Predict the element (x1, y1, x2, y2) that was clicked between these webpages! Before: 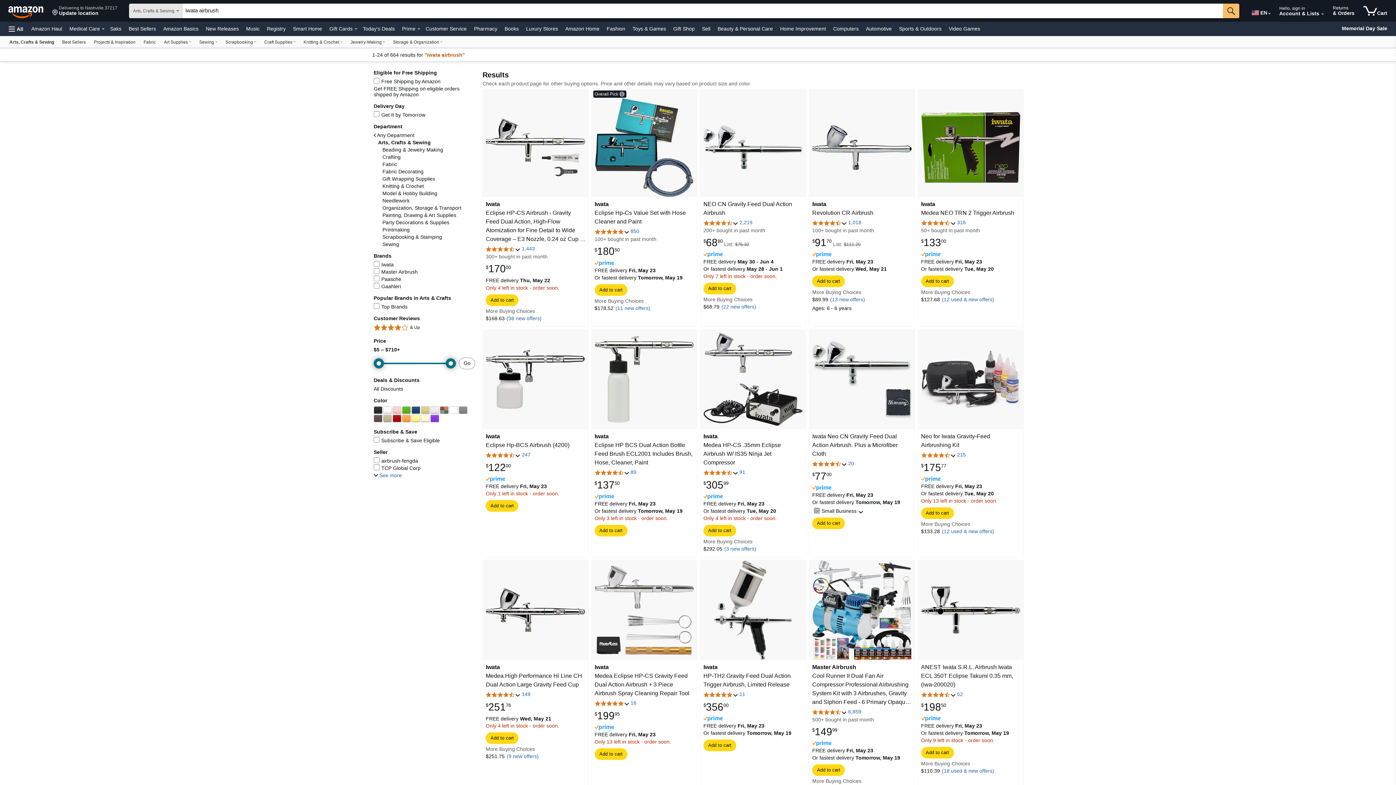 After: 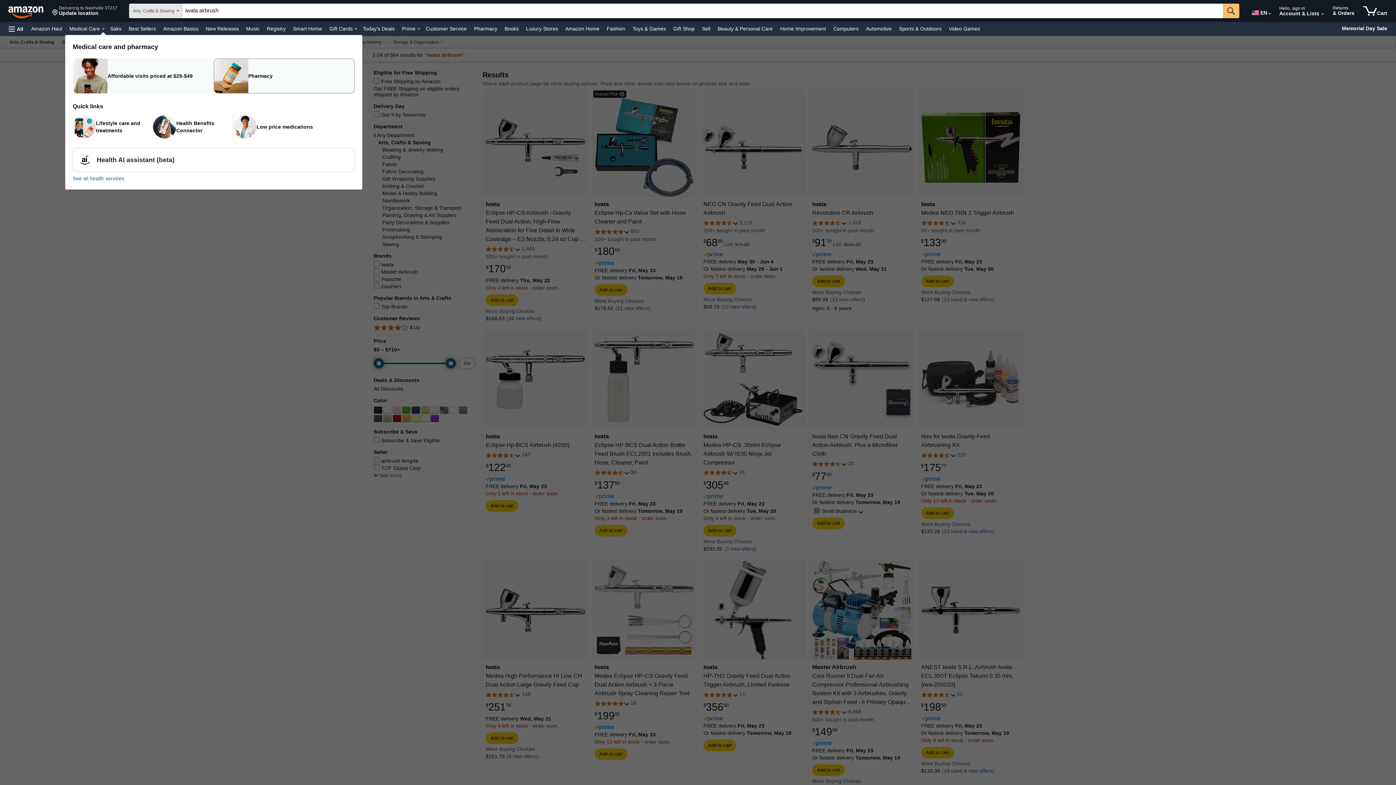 Action: label: Medical Care Details bbox: (101, 28, 104, 29)